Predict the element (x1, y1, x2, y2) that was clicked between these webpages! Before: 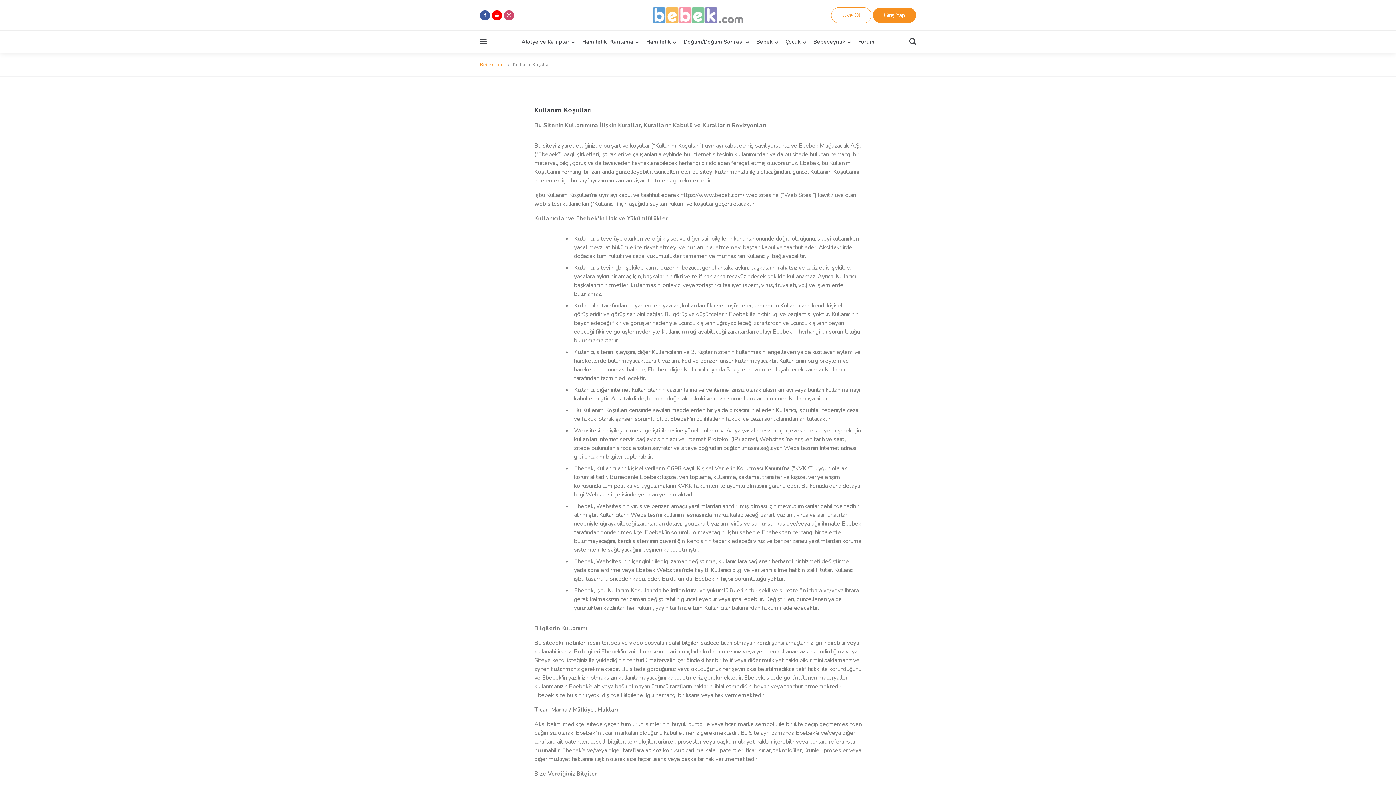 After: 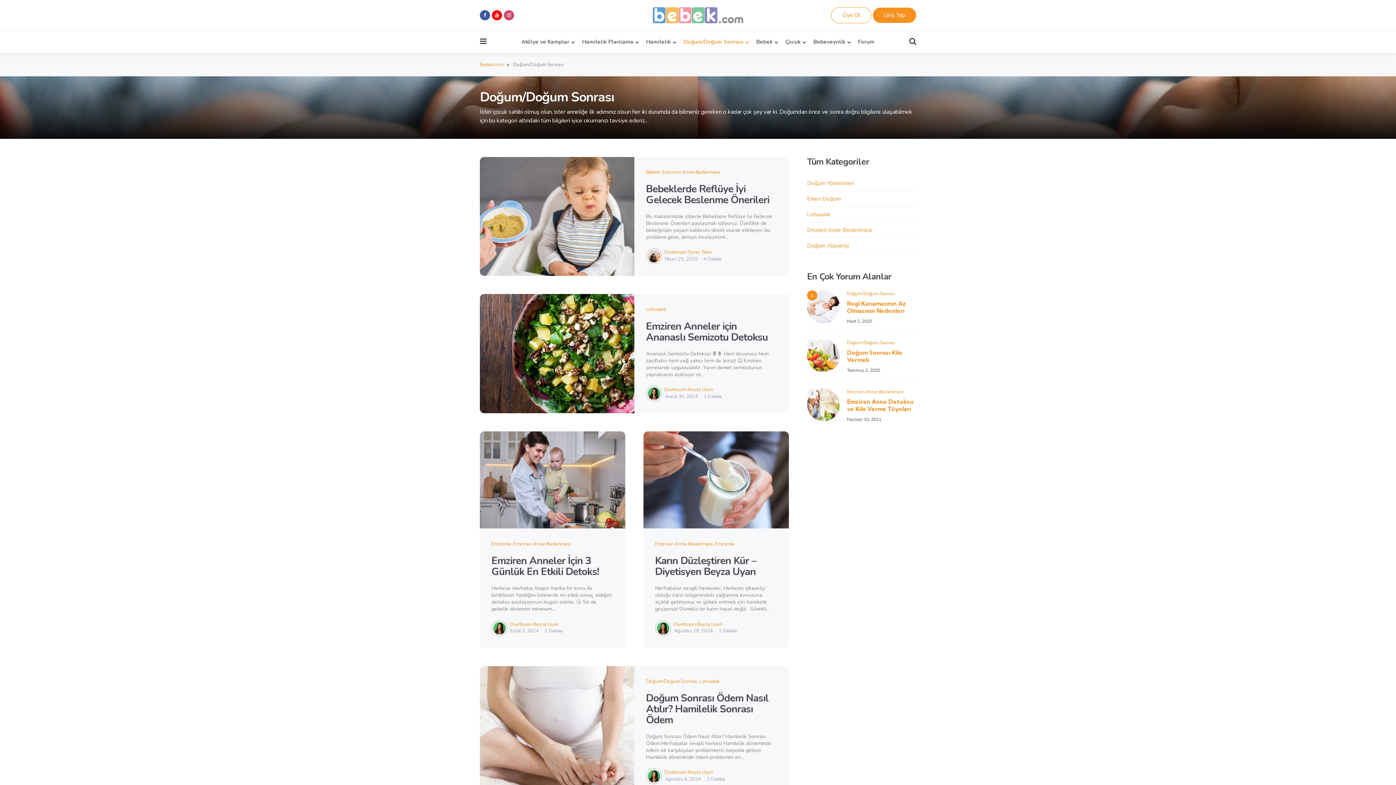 Action: label: Doğum/Doğum Sonrası bbox: (683, 35, 749, 47)